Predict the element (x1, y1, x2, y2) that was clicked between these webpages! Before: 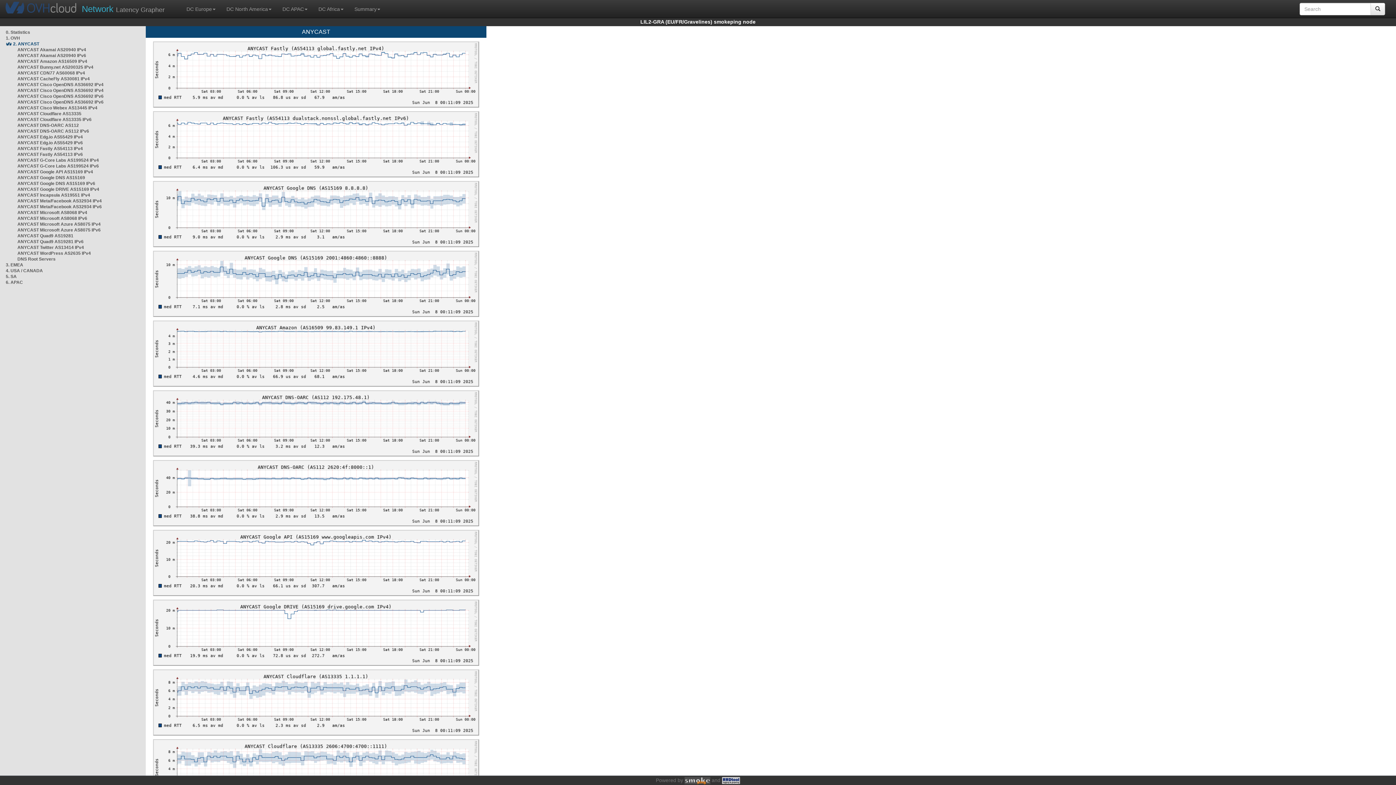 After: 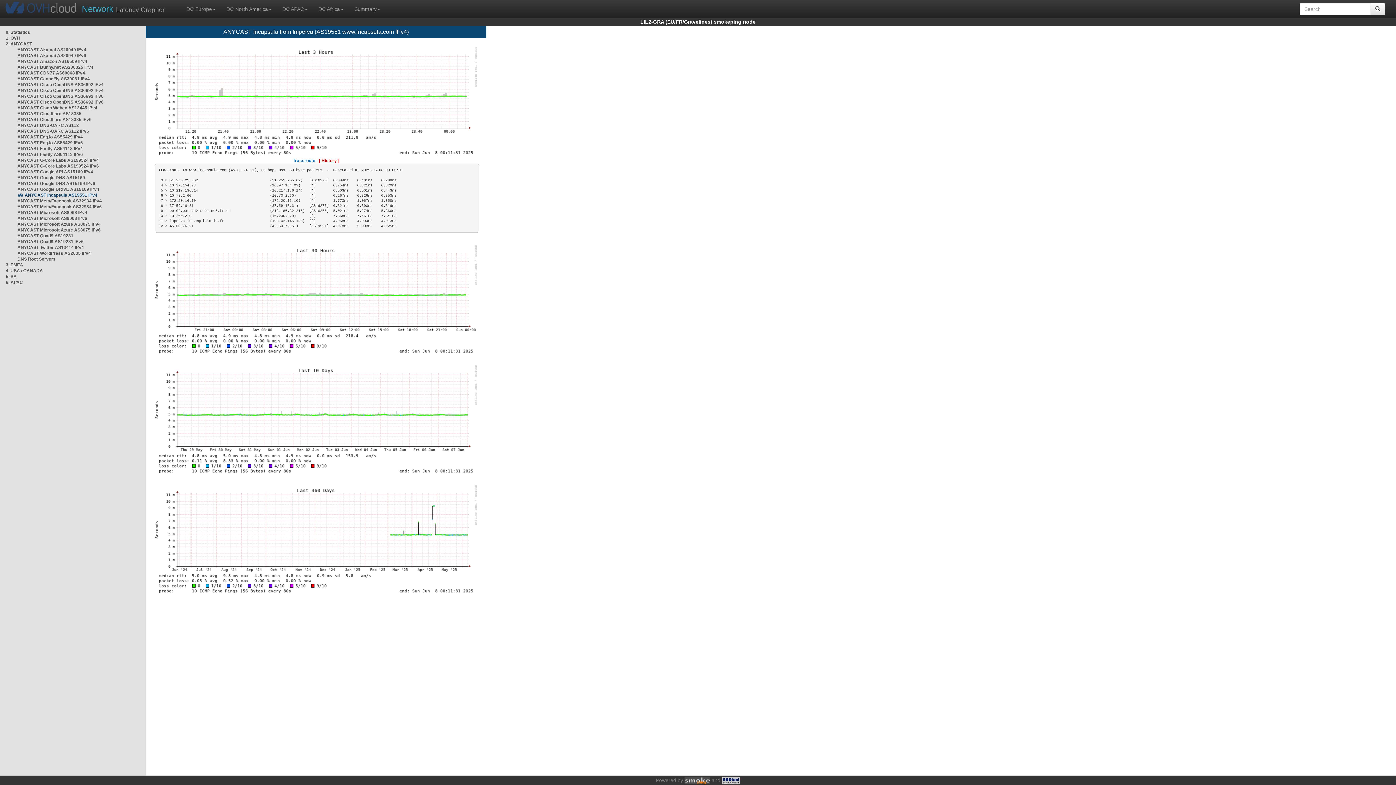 Action: label: ANYCAST Incapsula AS19551 IPv4 bbox: (17, 192, 90, 197)